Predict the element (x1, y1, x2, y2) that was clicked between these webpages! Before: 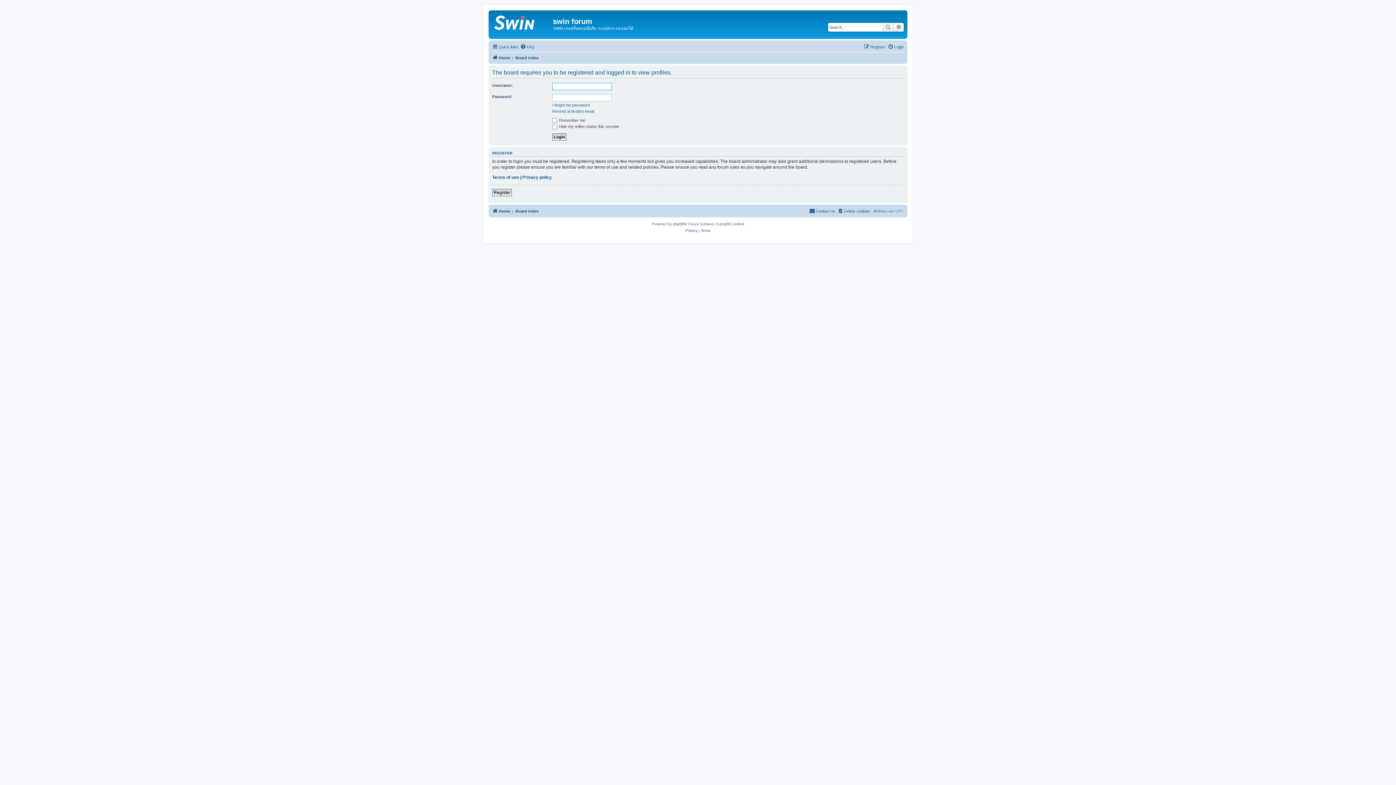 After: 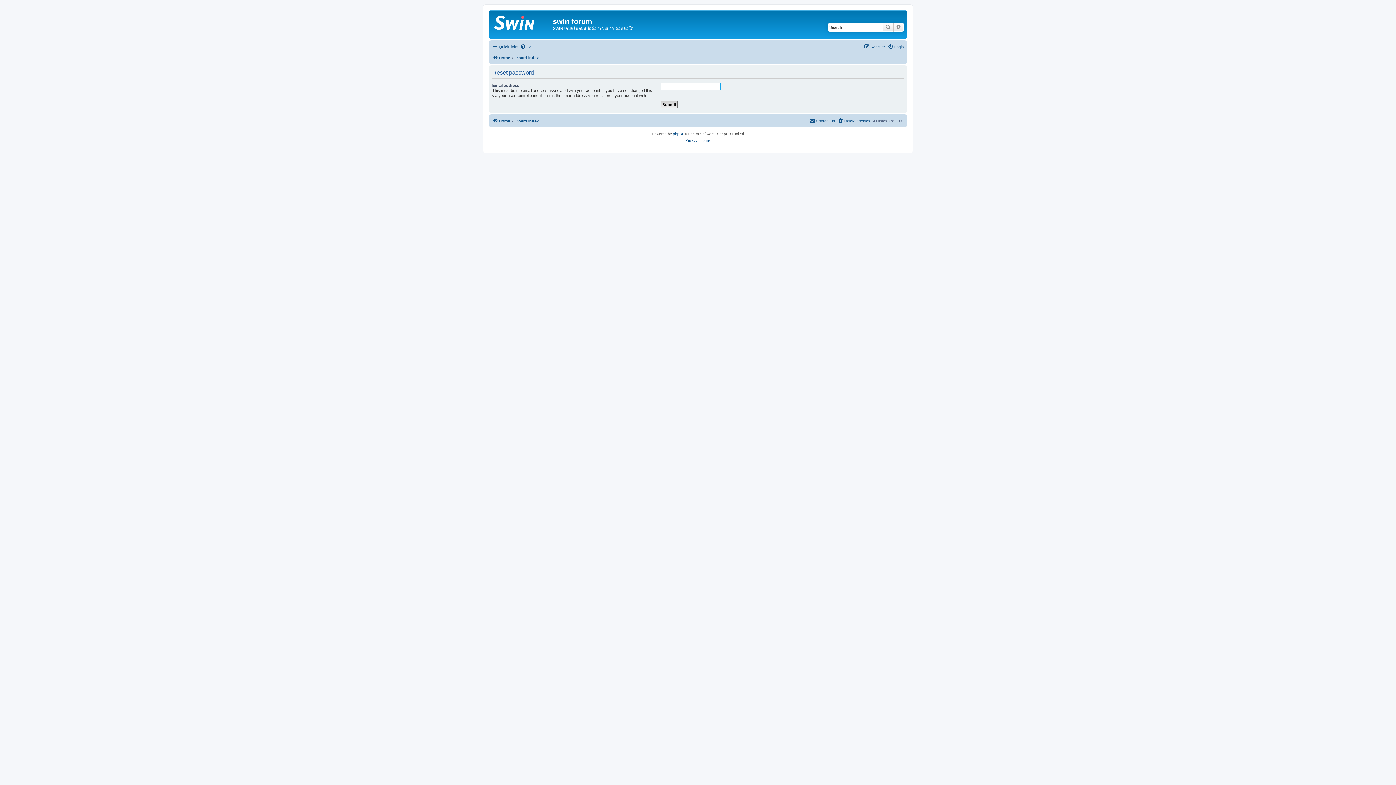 Action: label: I forgot my password bbox: (552, 102, 589, 107)